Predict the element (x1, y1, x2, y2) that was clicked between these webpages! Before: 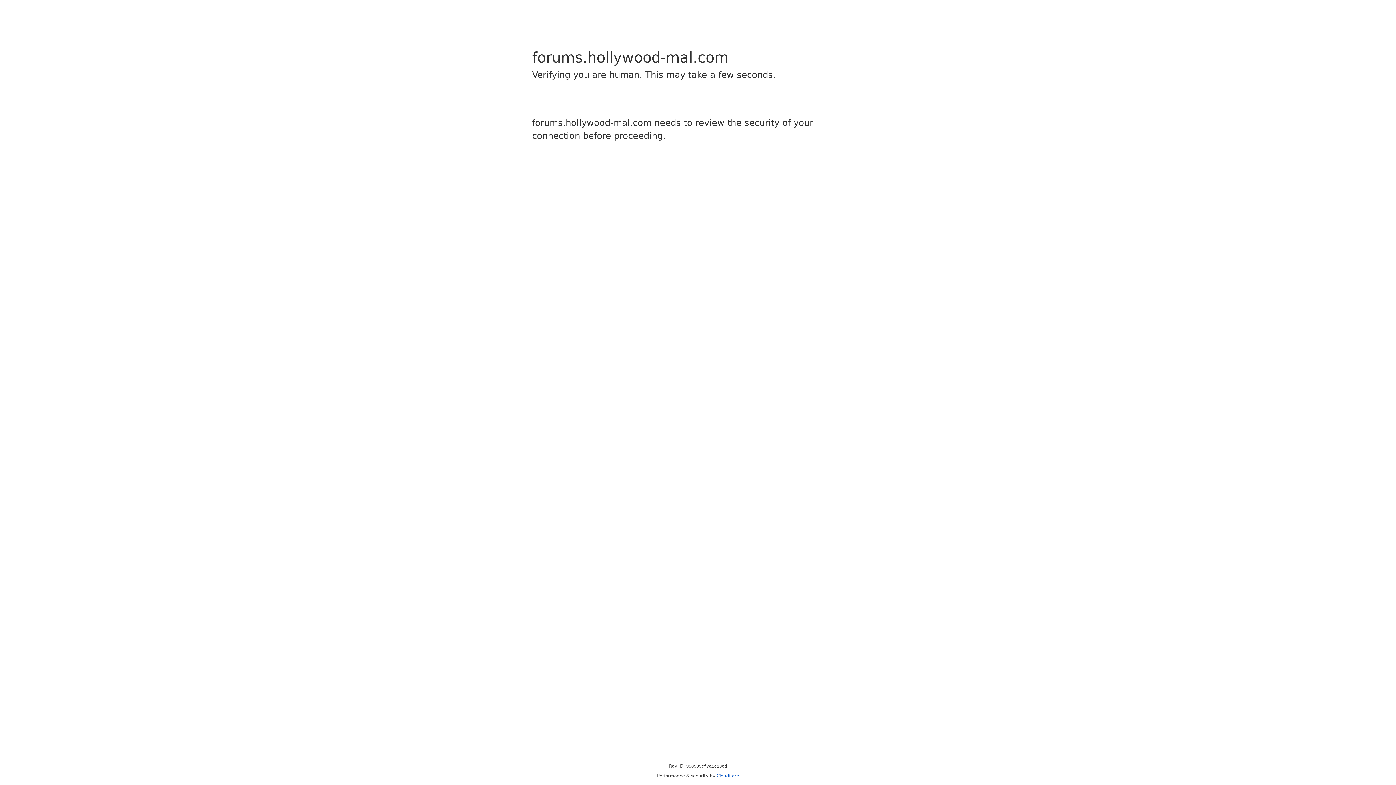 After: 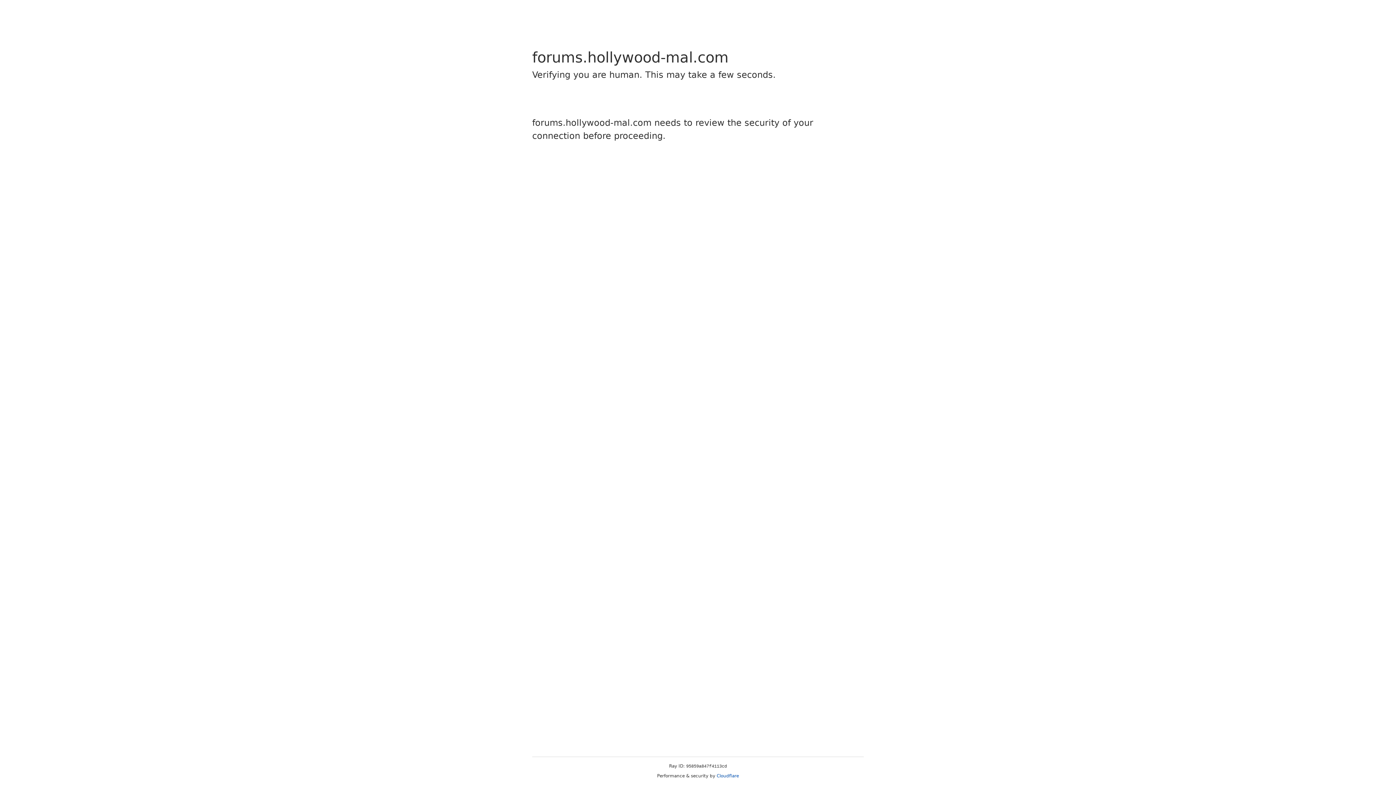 Action: bbox: (716, 773, 739, 778) label: Cloudflare